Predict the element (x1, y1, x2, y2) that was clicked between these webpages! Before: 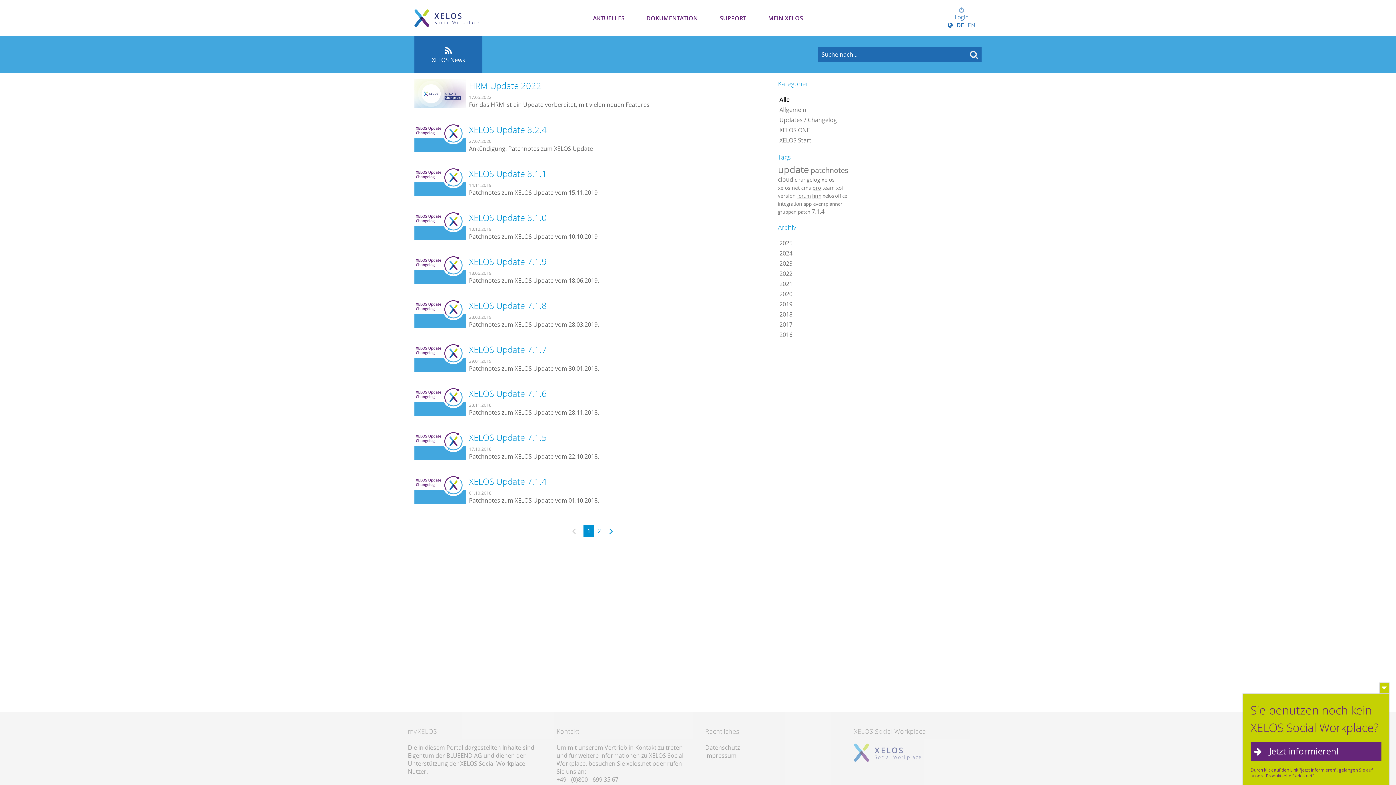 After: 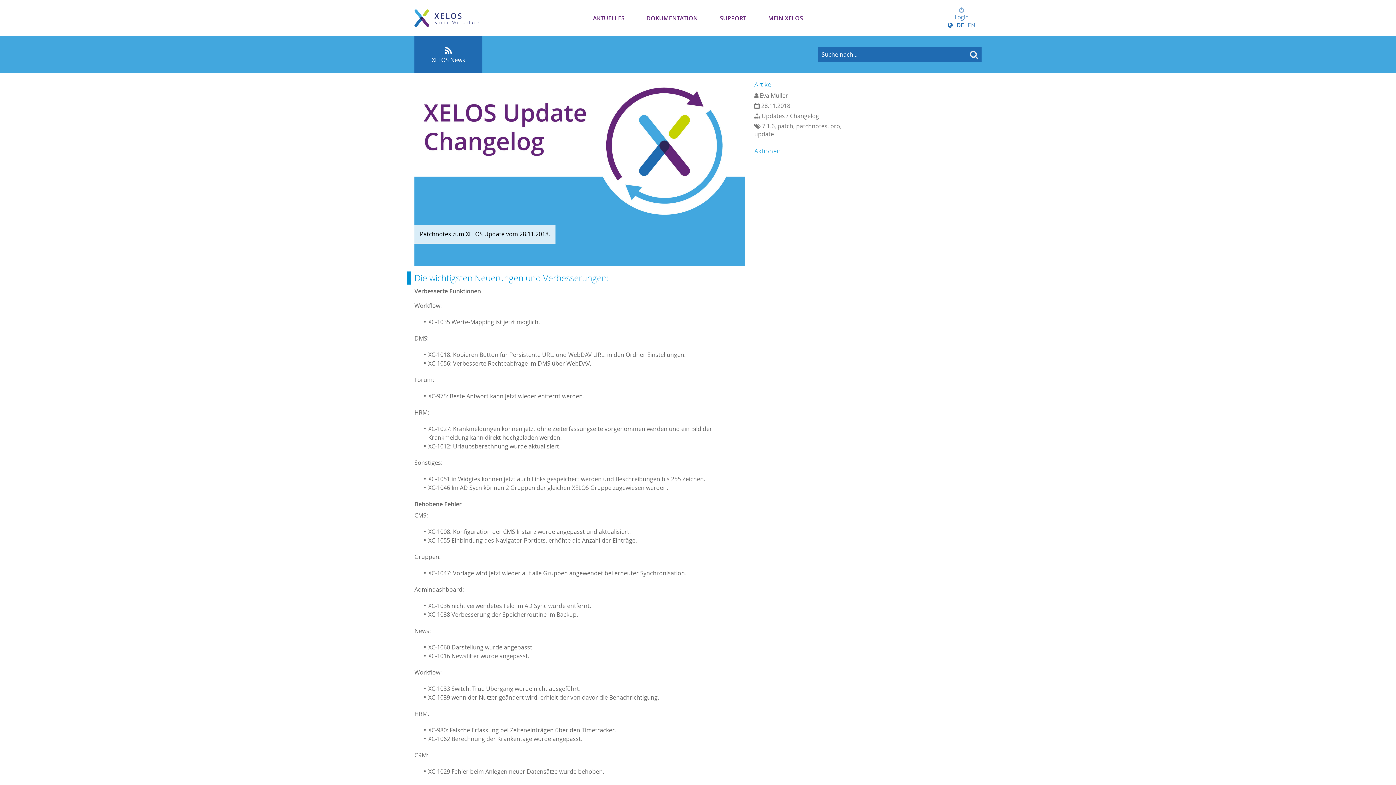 Action: label: XELOS Update 7.1.6 bbox: (469, 388, 546, 399)